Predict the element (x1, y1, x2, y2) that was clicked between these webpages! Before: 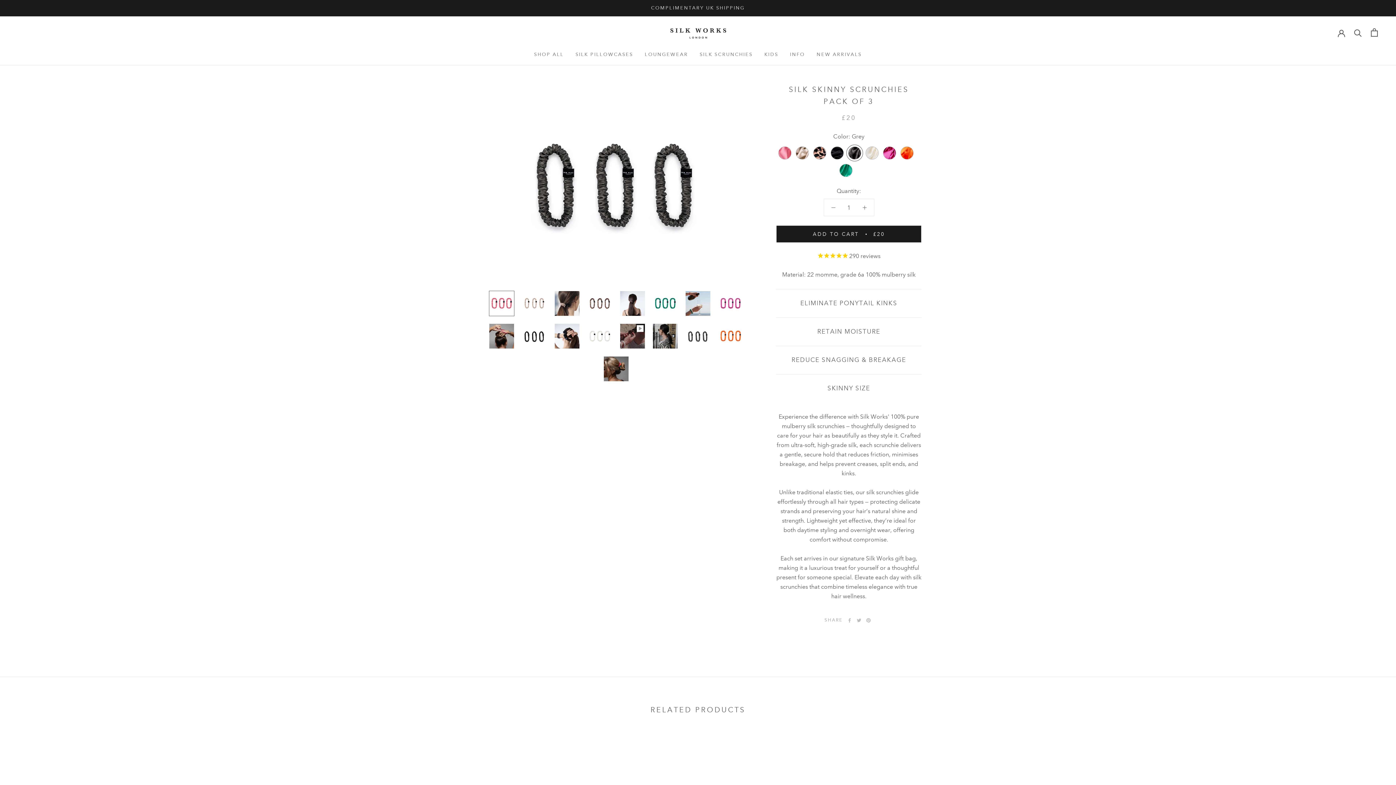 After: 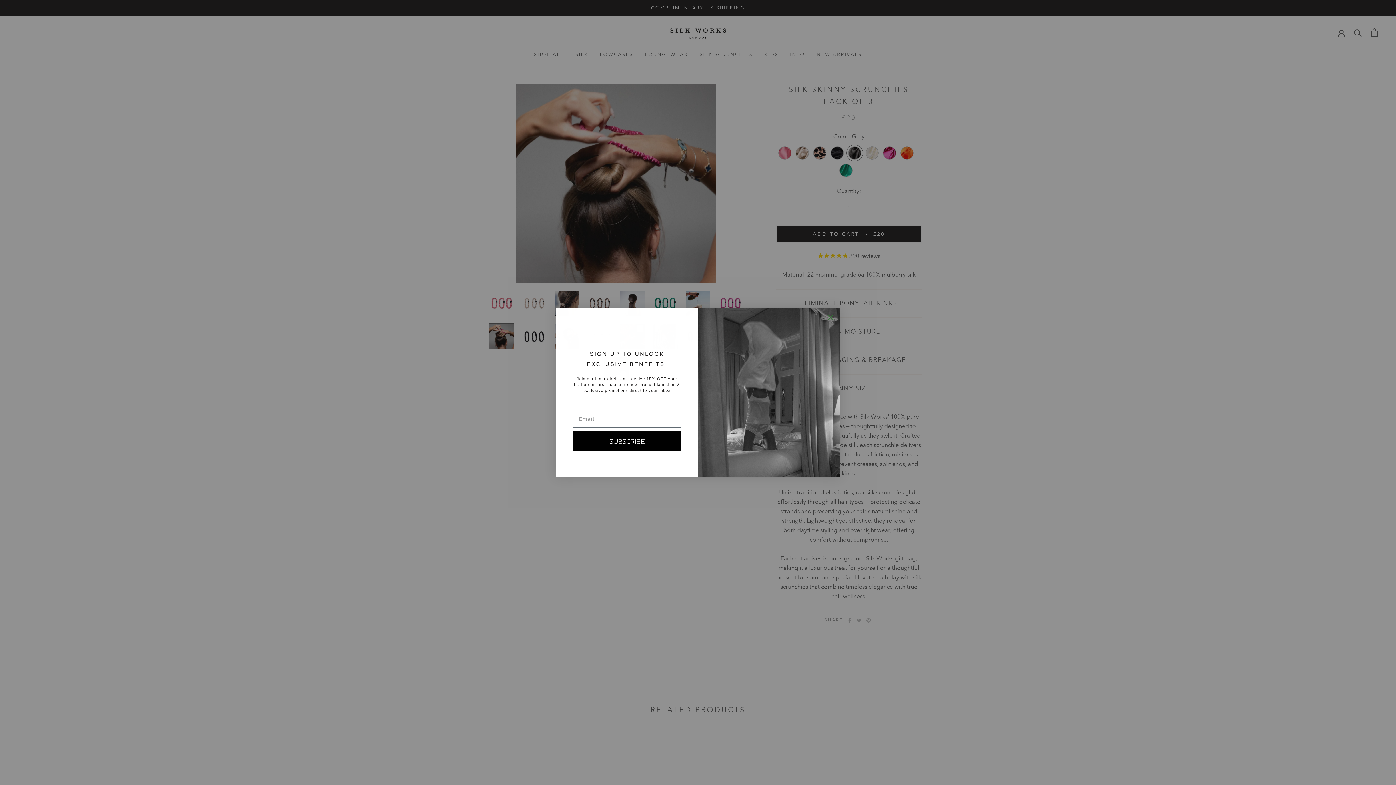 Action: bbox: (489, 323, 514, 349)